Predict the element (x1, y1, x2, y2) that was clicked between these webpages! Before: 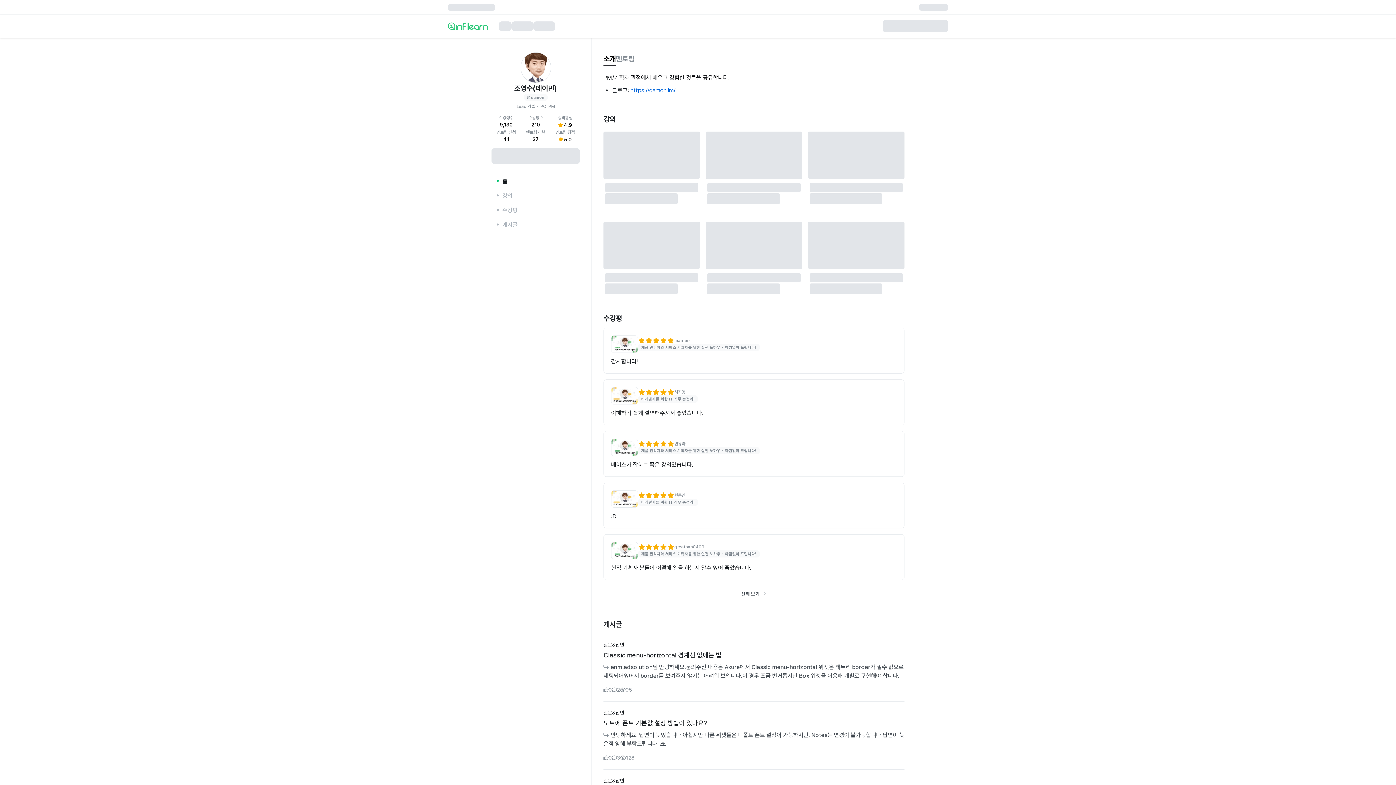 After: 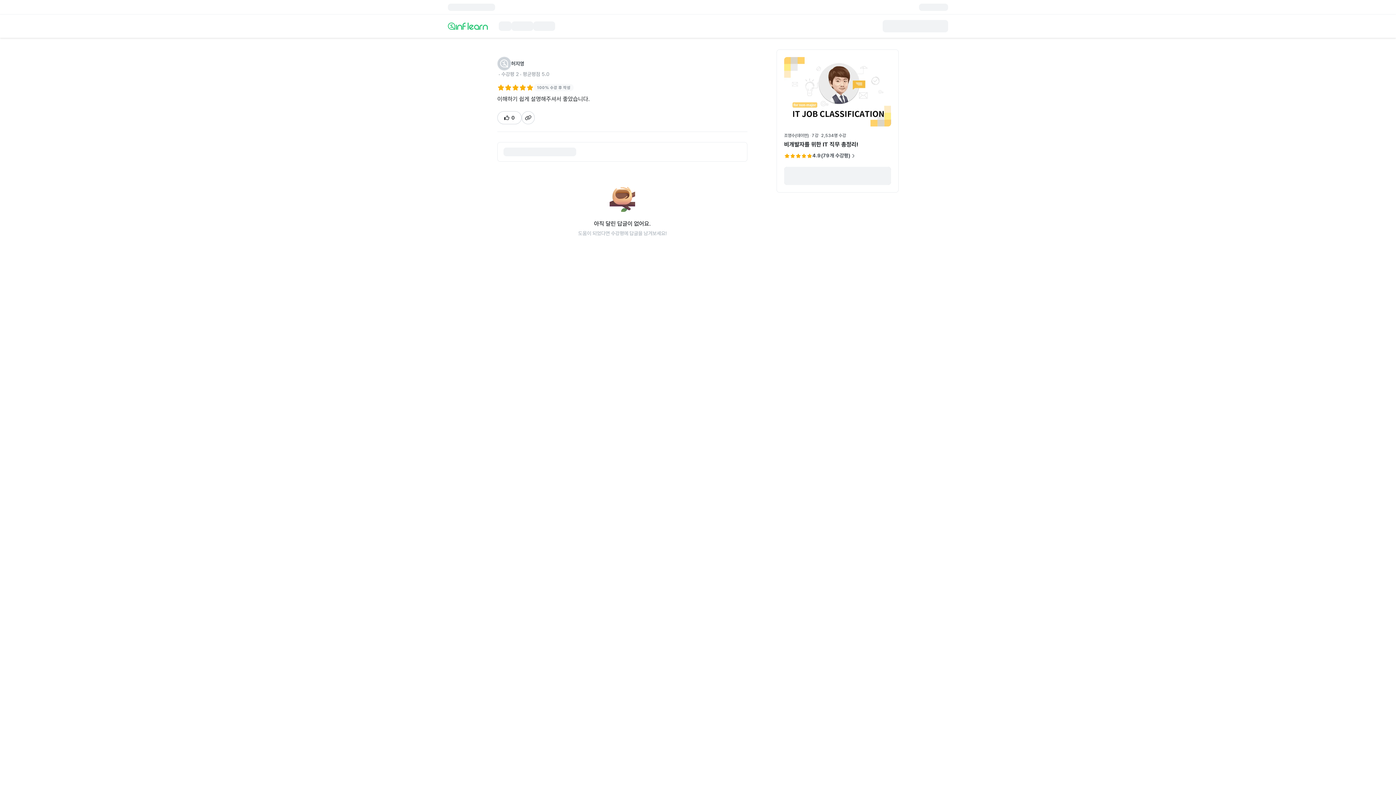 Action: bbox: (611, 409, 897, 417) label: 수강평 상세페이지로 이동